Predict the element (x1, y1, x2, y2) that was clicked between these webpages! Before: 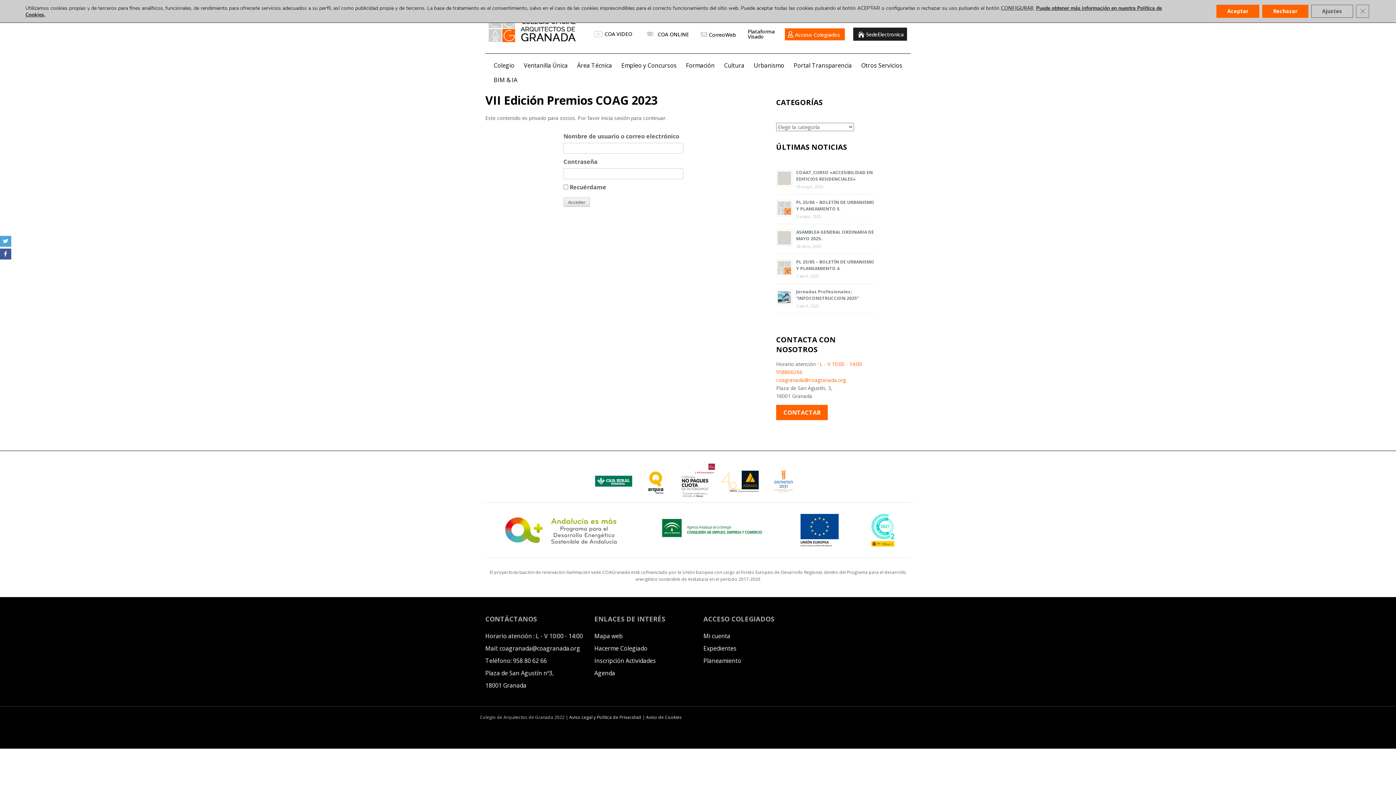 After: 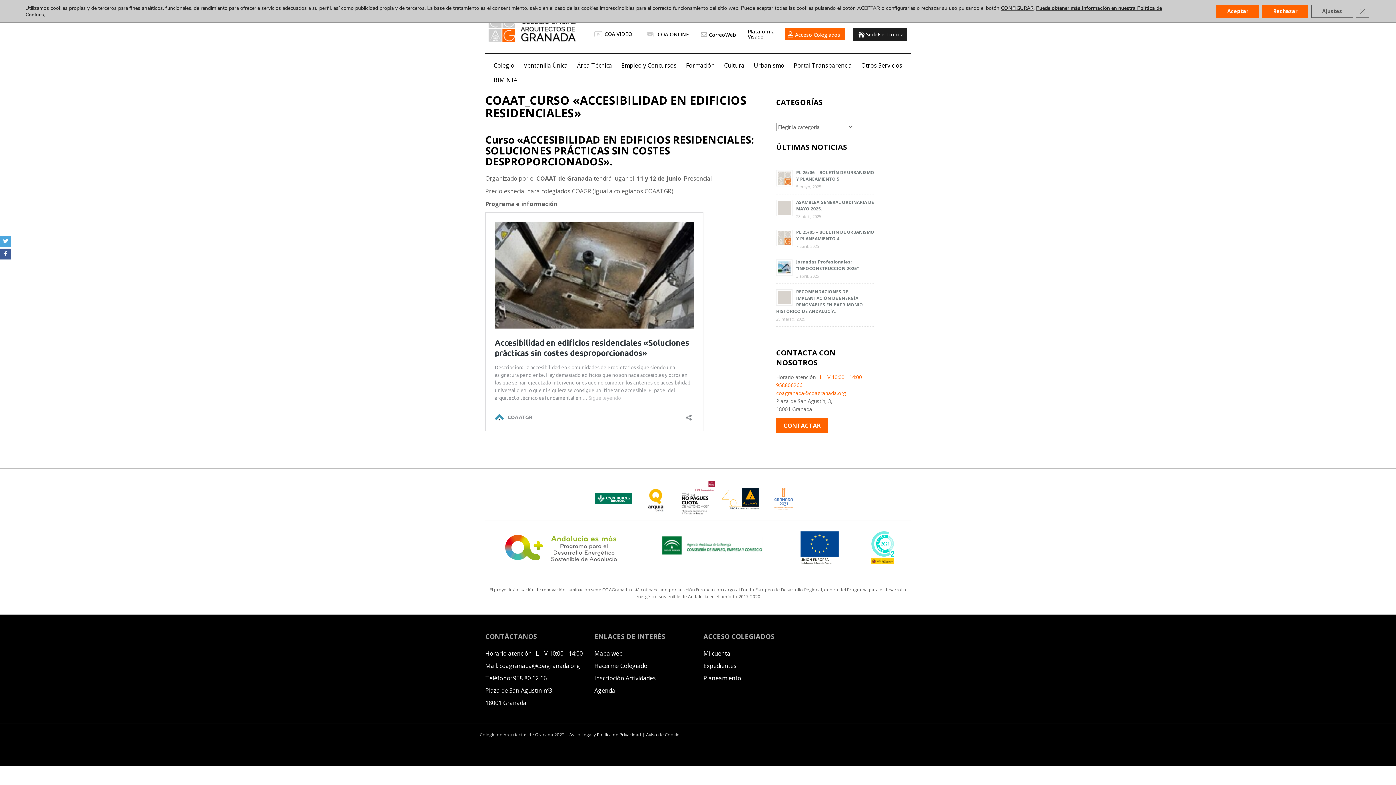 Action: bbox: (796, 169, 873, 182) label: COAAT_CURSO «ACCESIBILIDAD EN EDIFICIOS RESIDENCIALES»